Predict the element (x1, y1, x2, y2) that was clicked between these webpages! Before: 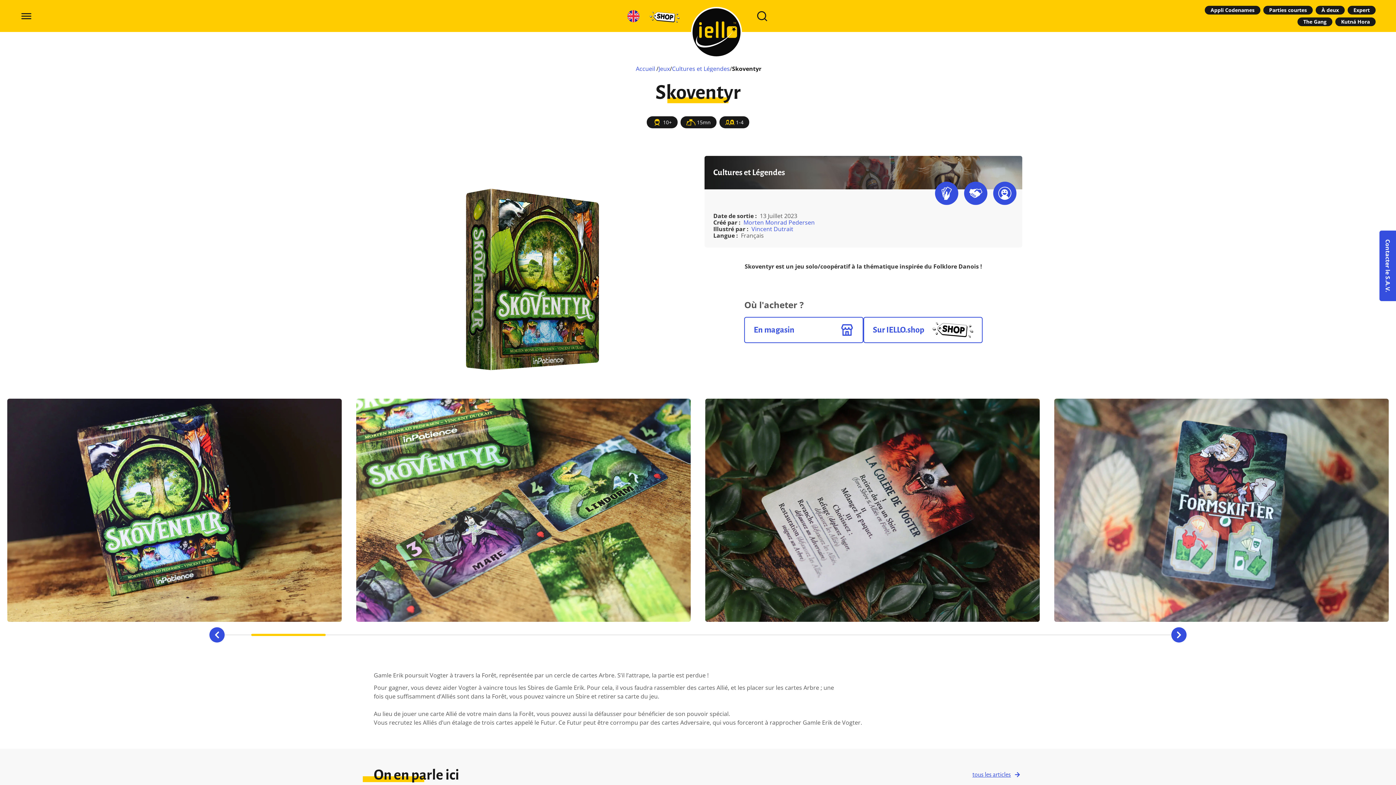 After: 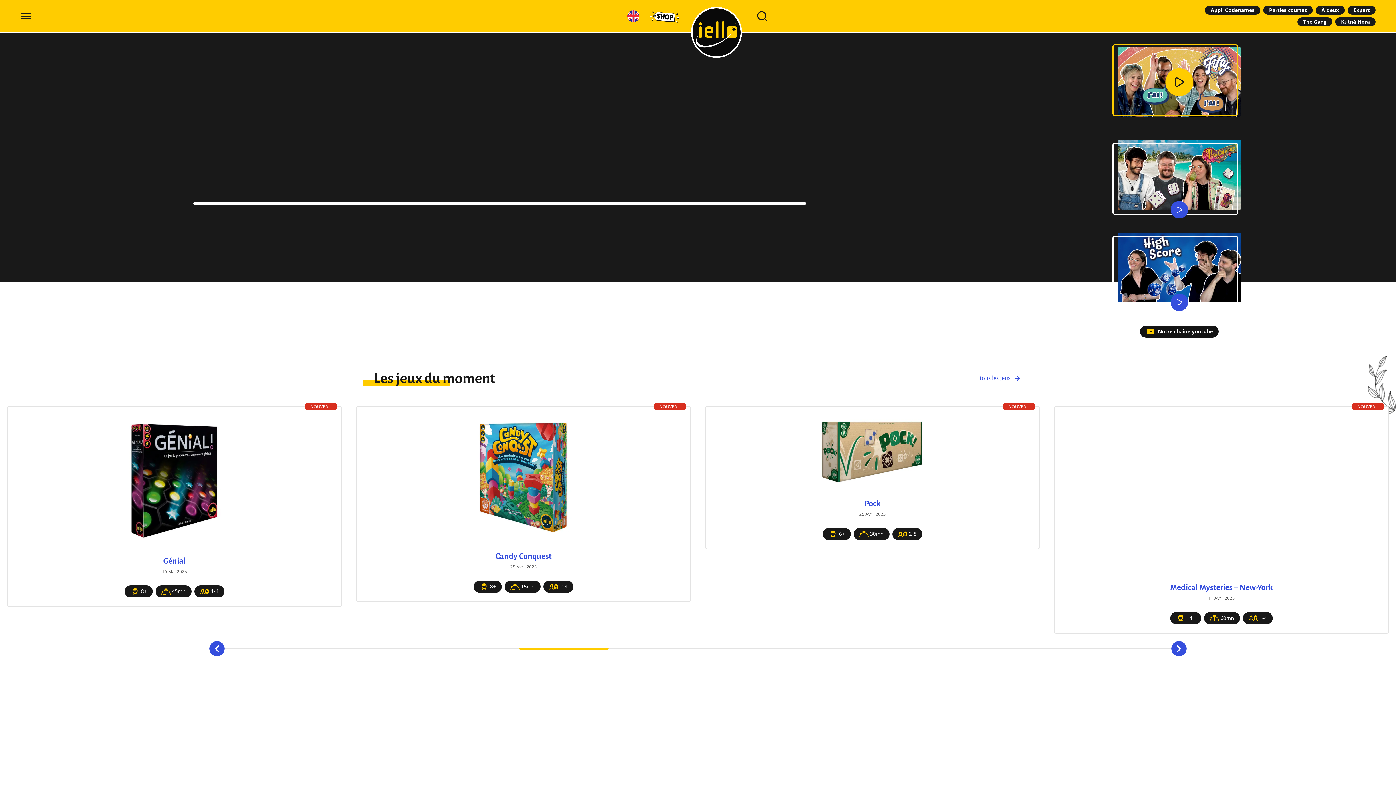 Action: bbox: (634, 65, 656, 72) label: Accueil